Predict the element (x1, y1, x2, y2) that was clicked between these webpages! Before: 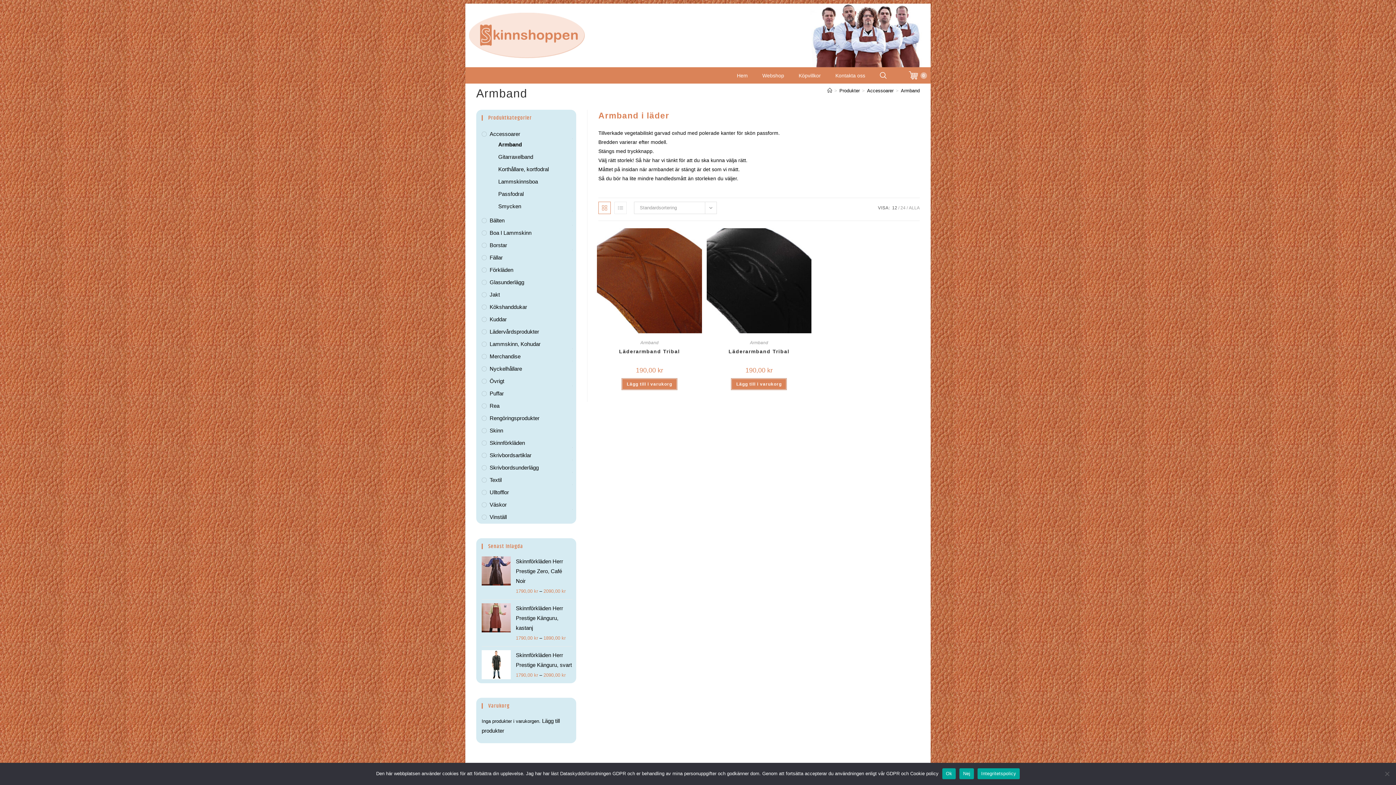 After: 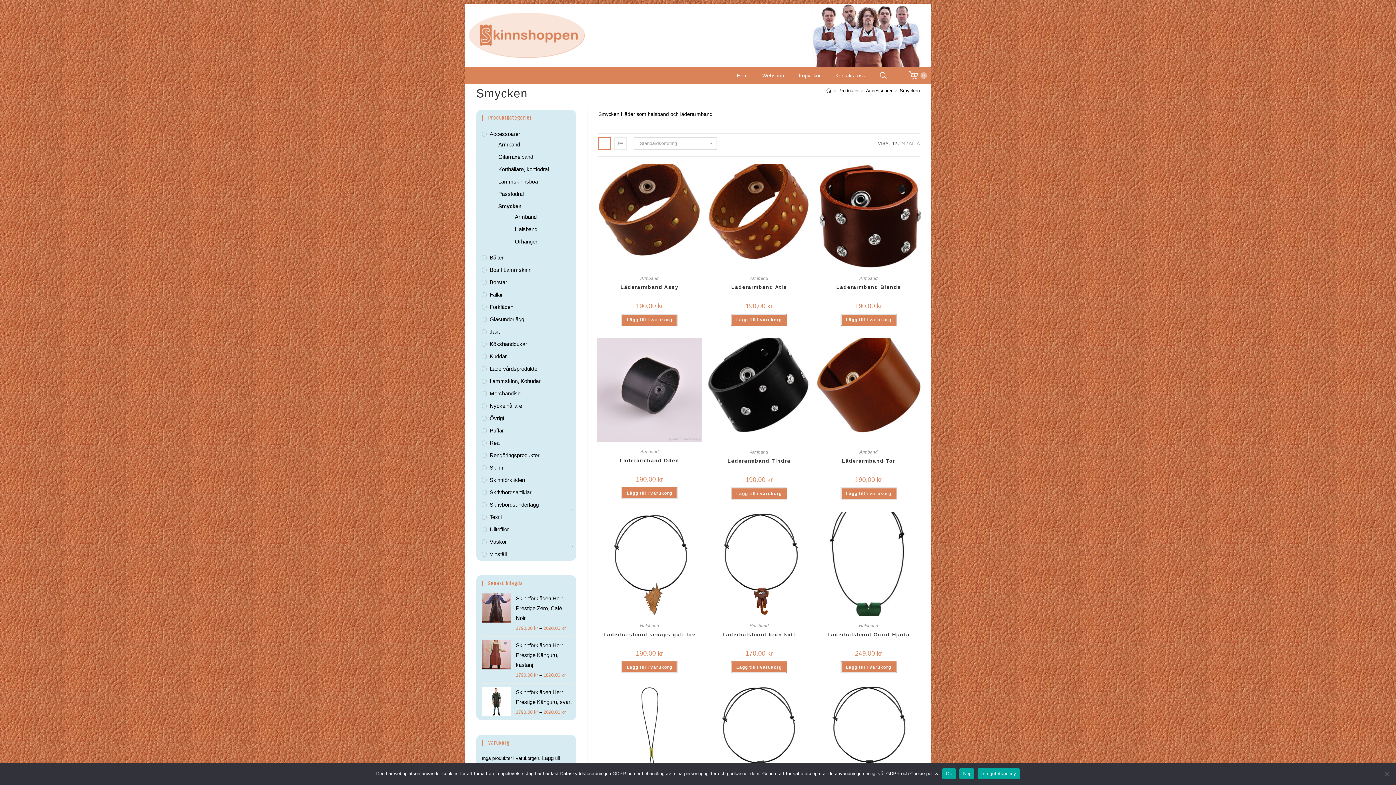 Action: label: Smycken bbox: (498, 202, 572, 210)